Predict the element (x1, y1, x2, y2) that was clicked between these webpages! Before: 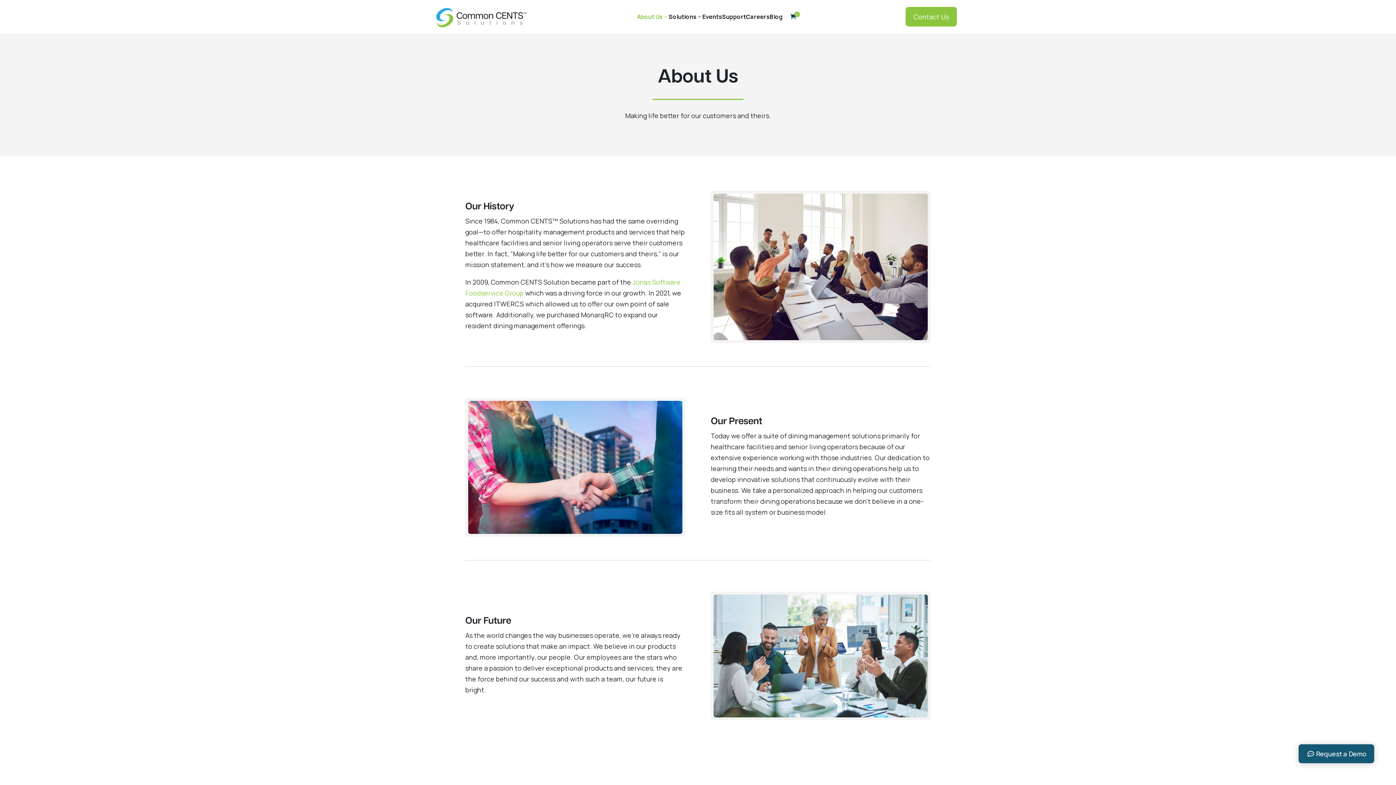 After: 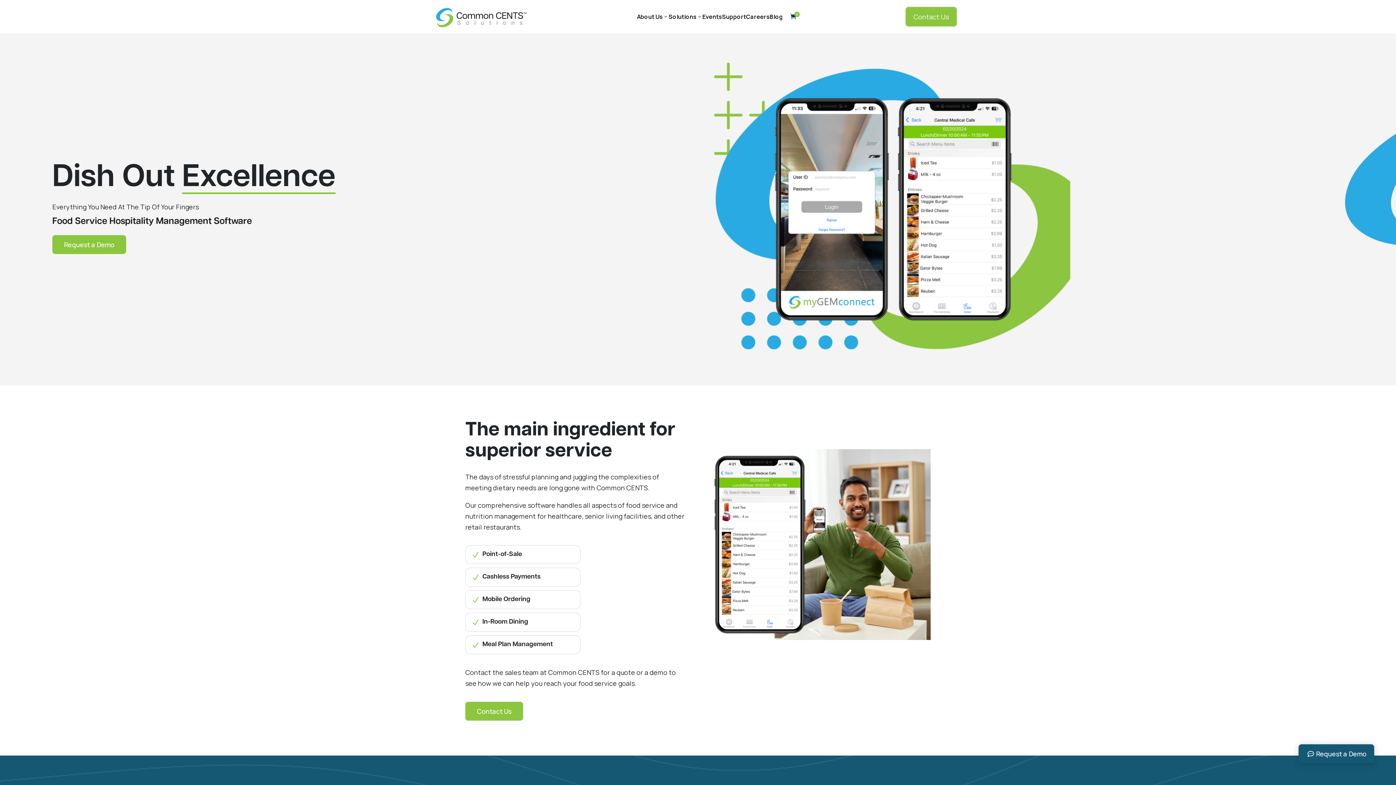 Action: bbox: (436, 6, 528, 27)